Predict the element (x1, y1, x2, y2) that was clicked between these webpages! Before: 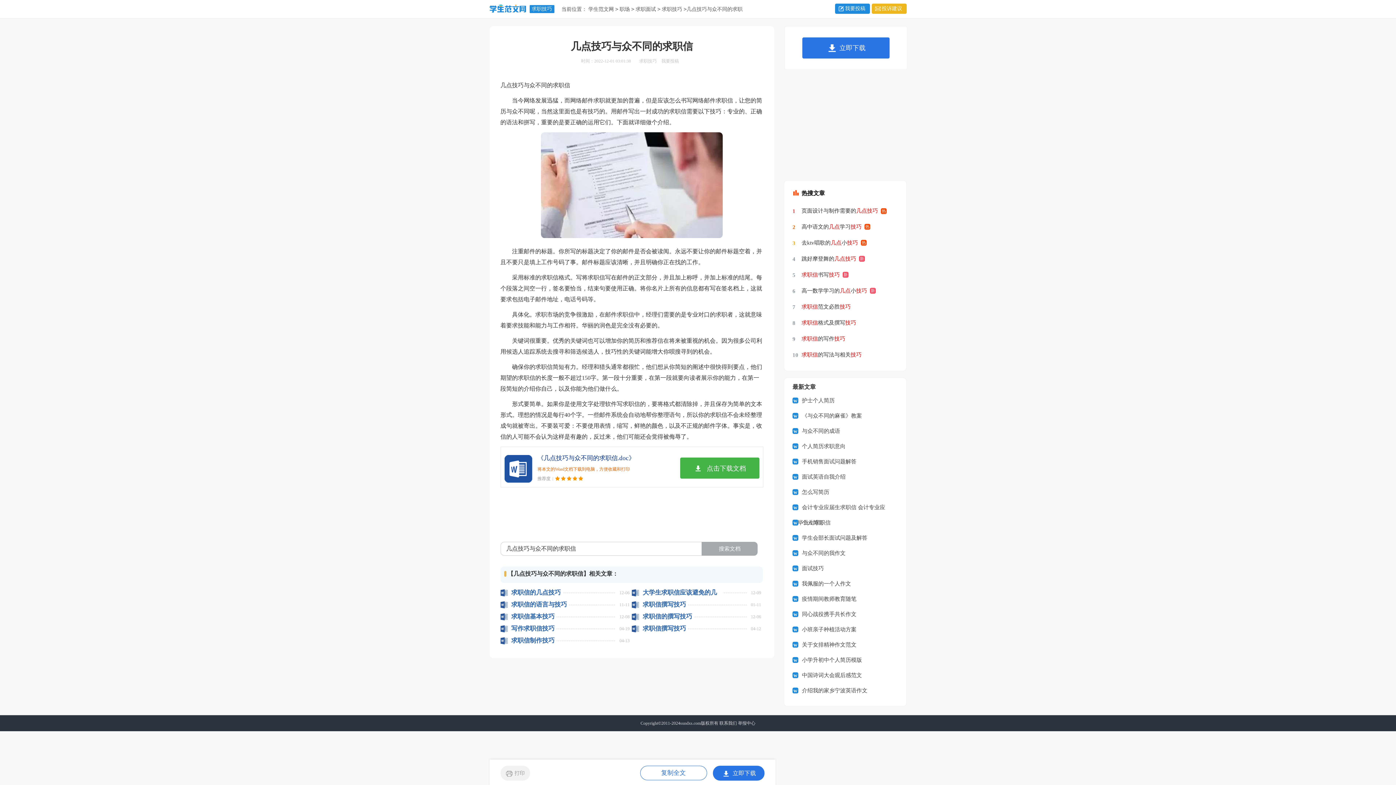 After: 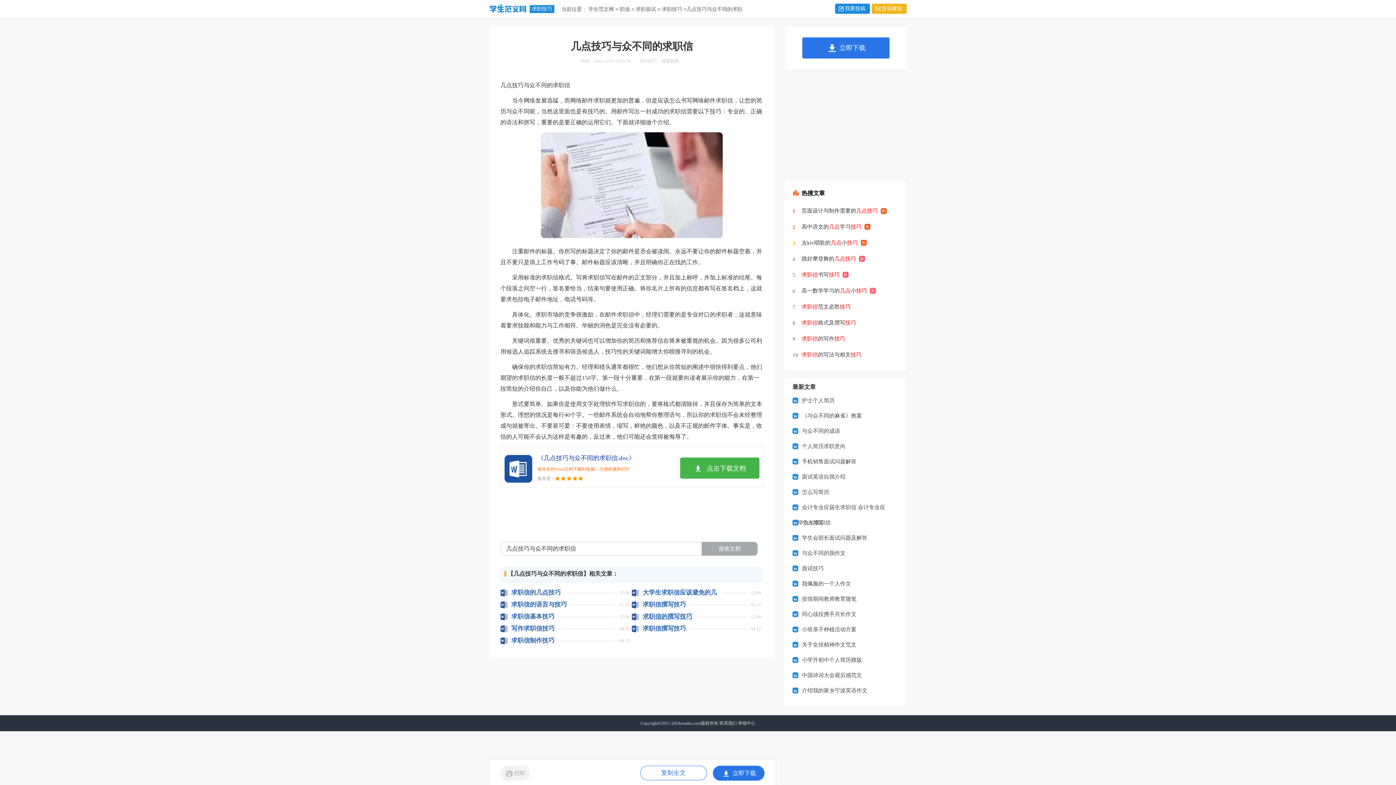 Action: bbox: (632, 611, 694, 620) label: 求职信的撰写技巧